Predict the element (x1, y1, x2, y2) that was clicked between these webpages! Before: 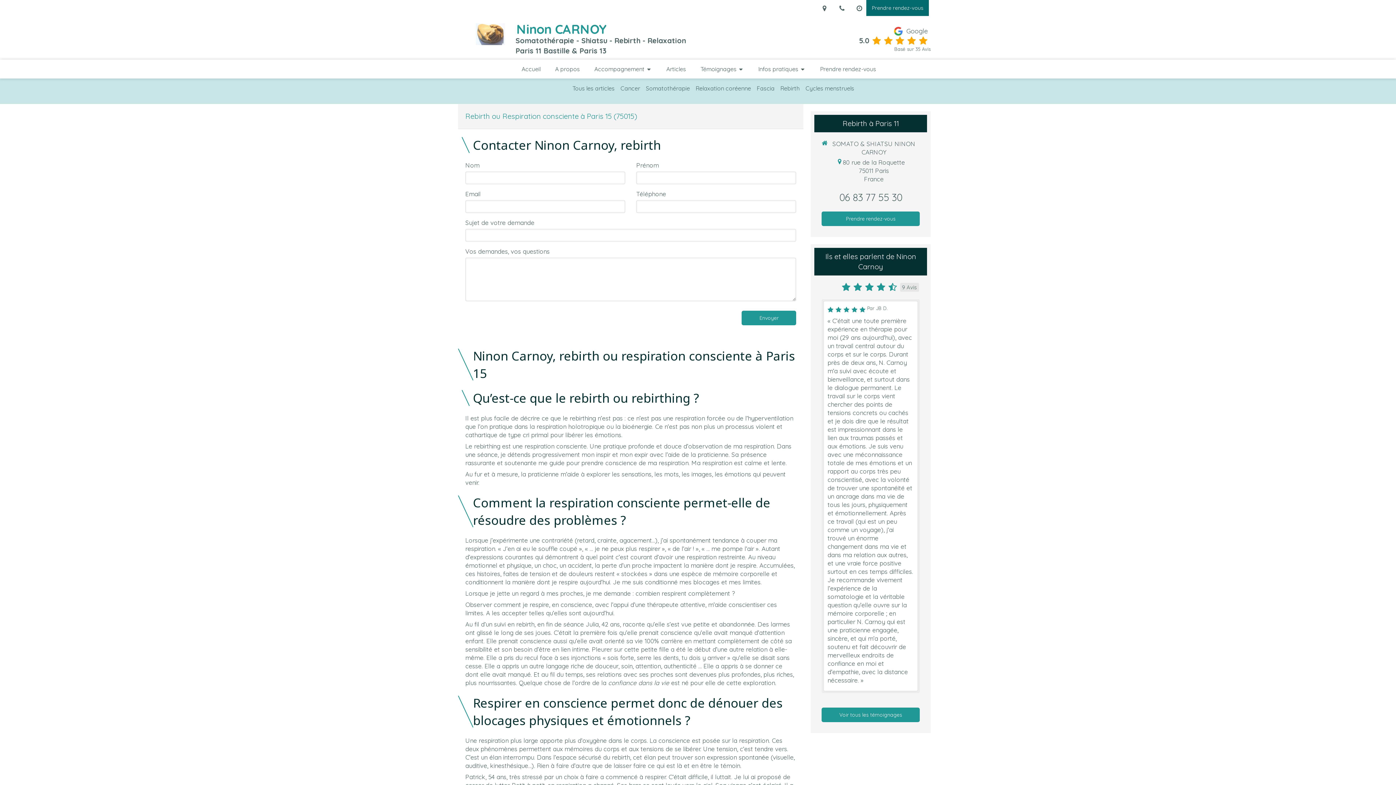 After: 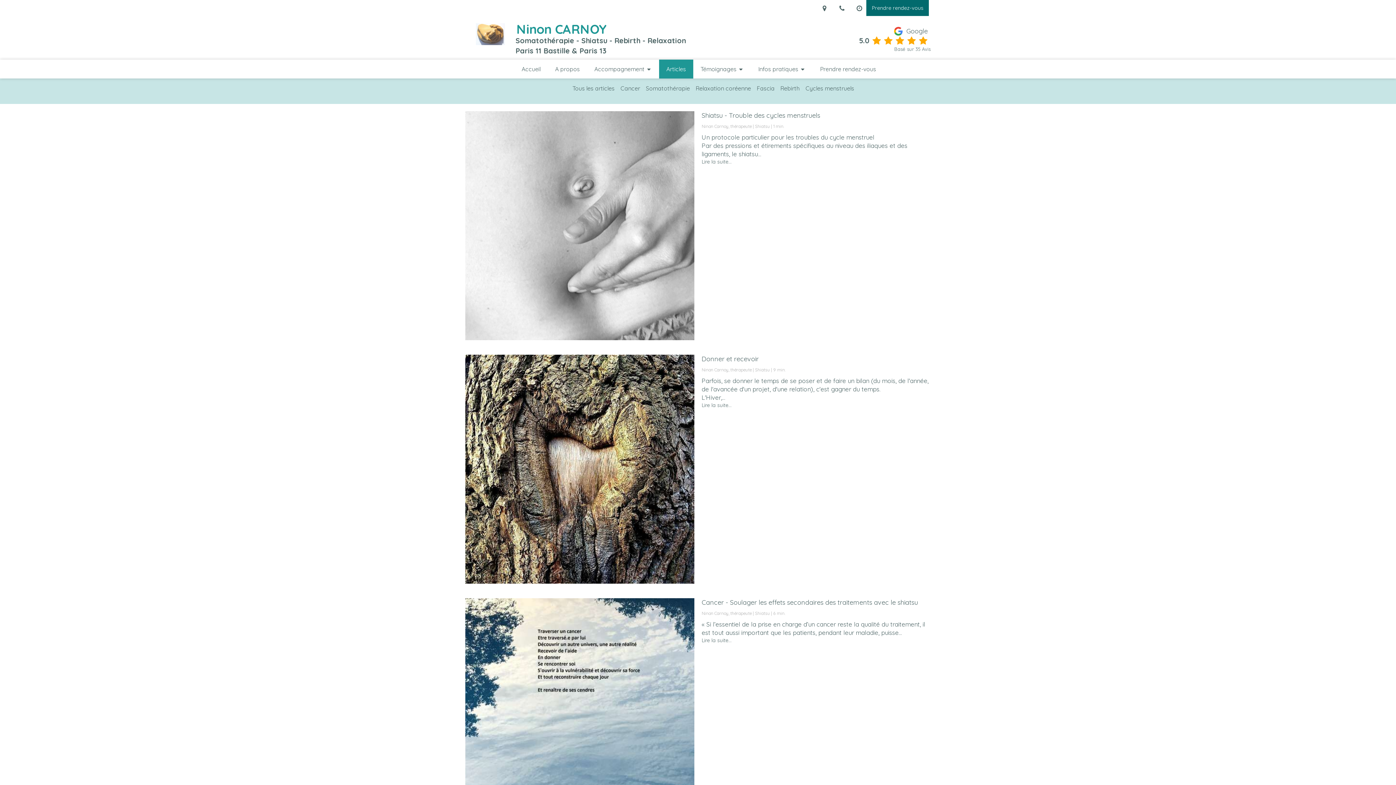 Action: bbox: (780, 84, 799, 92) label: Rebirth